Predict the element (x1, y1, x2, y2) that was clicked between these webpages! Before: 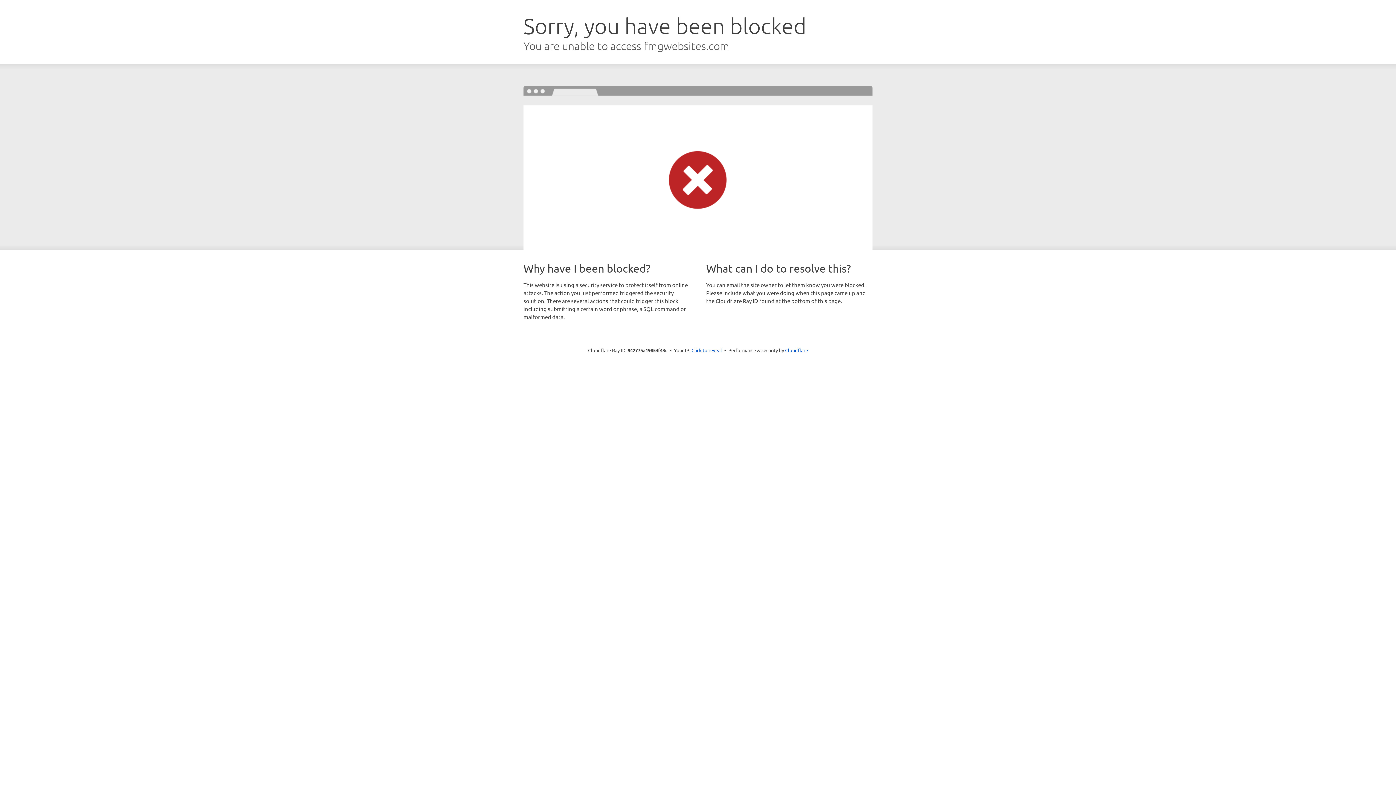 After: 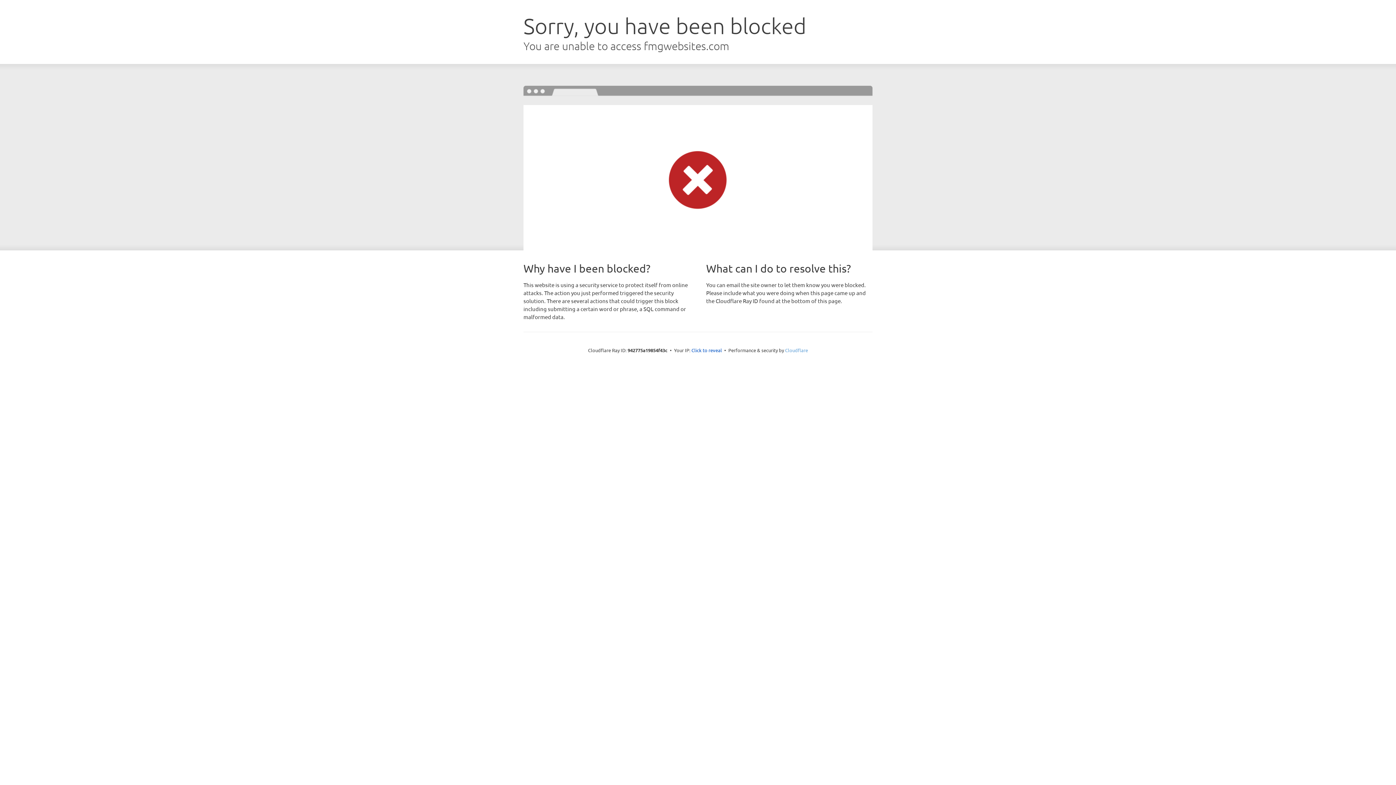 Action: bbox: (785, 347, 808, 353) label: Cloudflare